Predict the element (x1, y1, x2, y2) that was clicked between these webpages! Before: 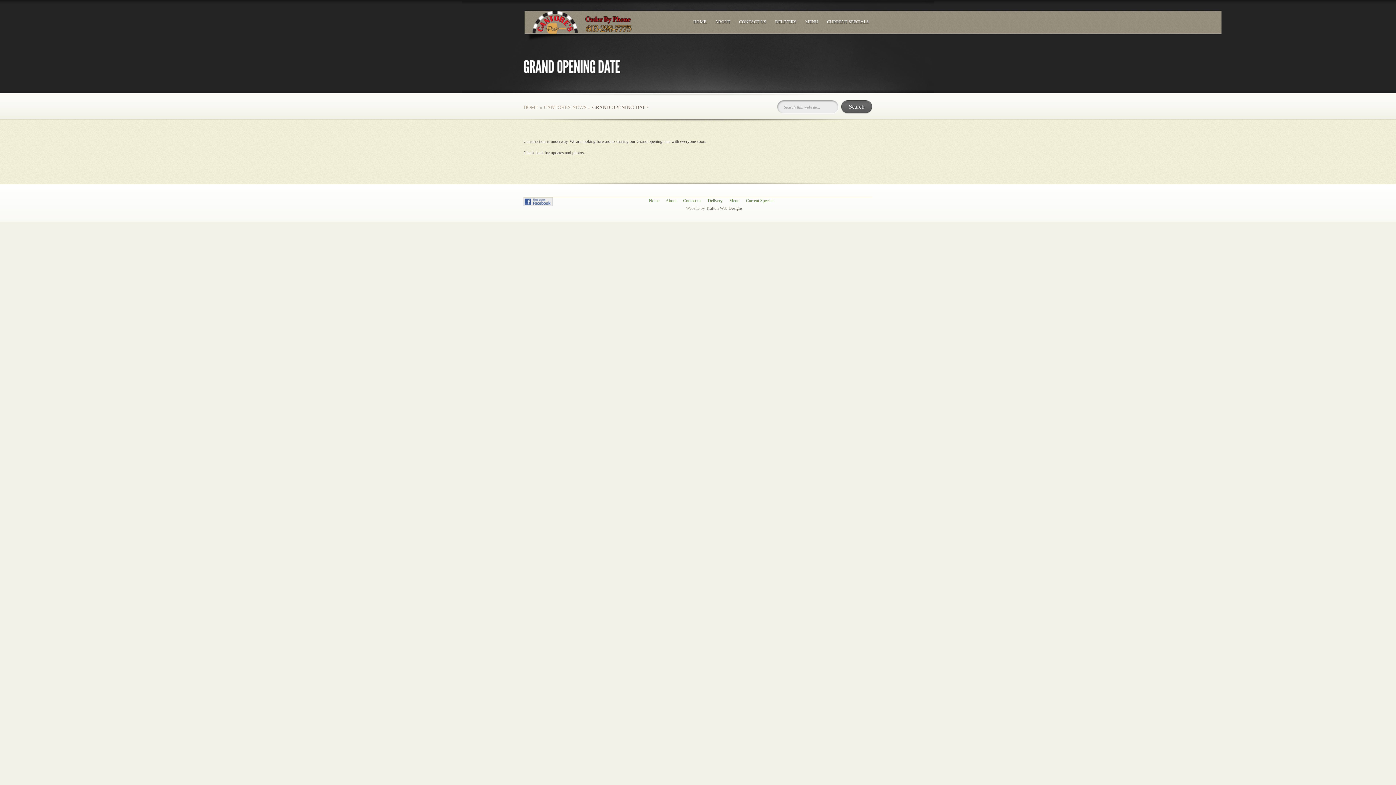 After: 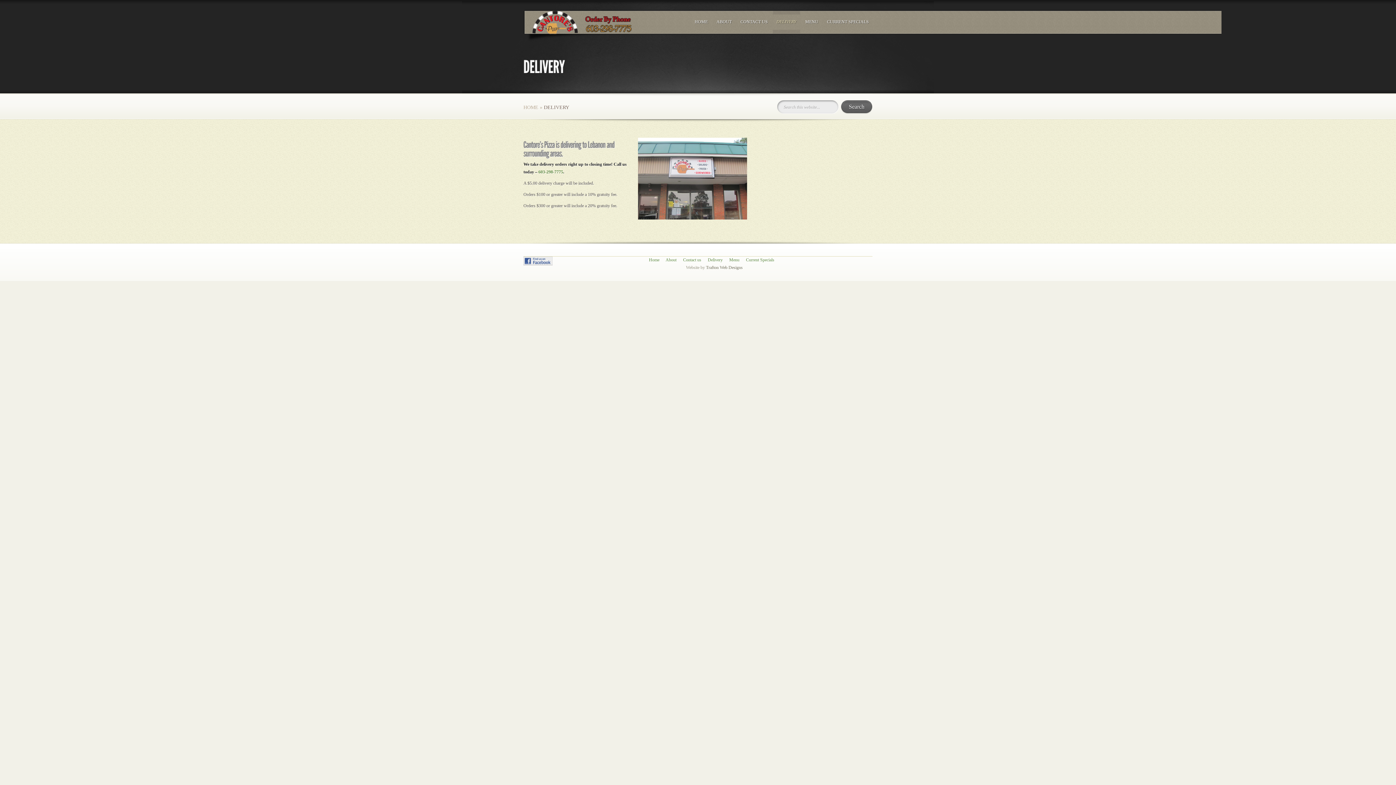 Action: label: DELIVERY bbox: (771, 9, 800, 34)